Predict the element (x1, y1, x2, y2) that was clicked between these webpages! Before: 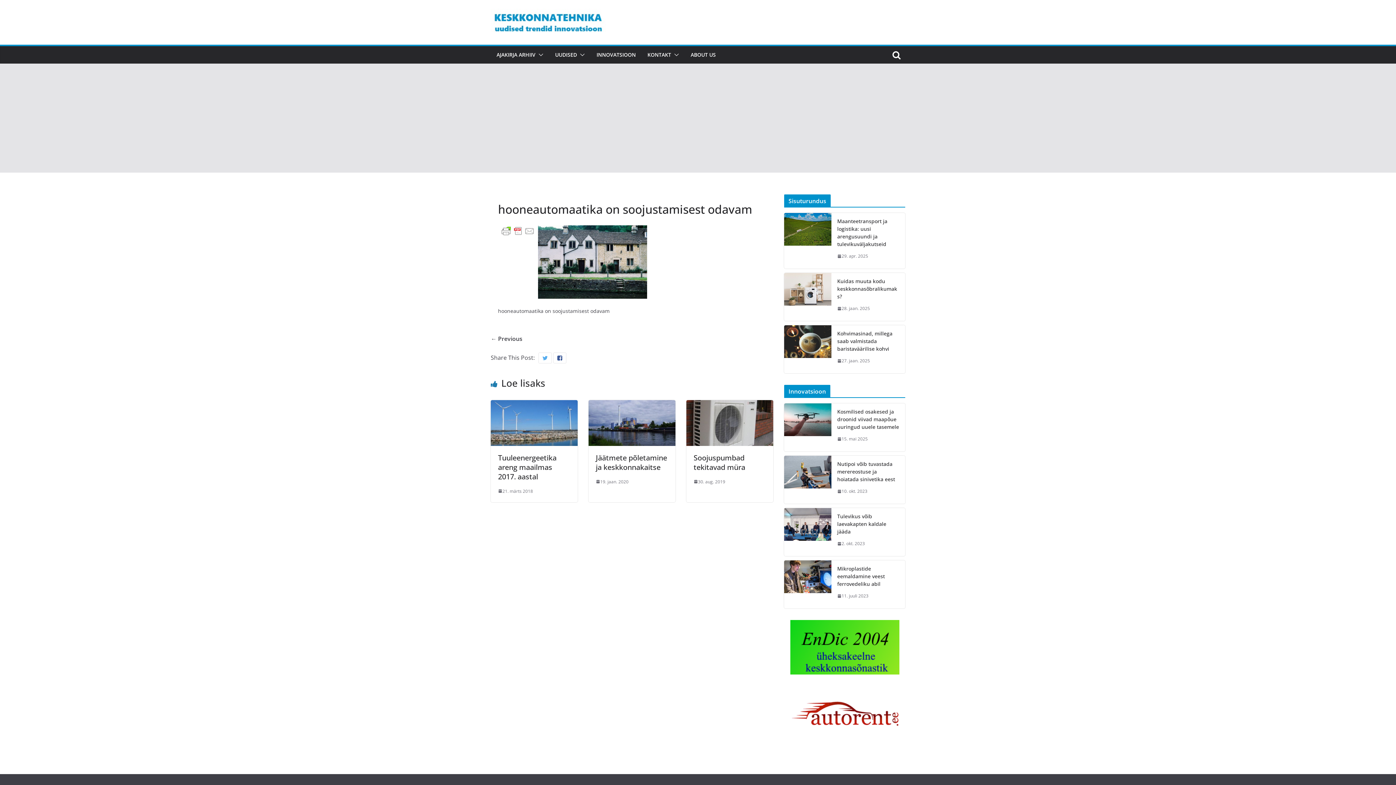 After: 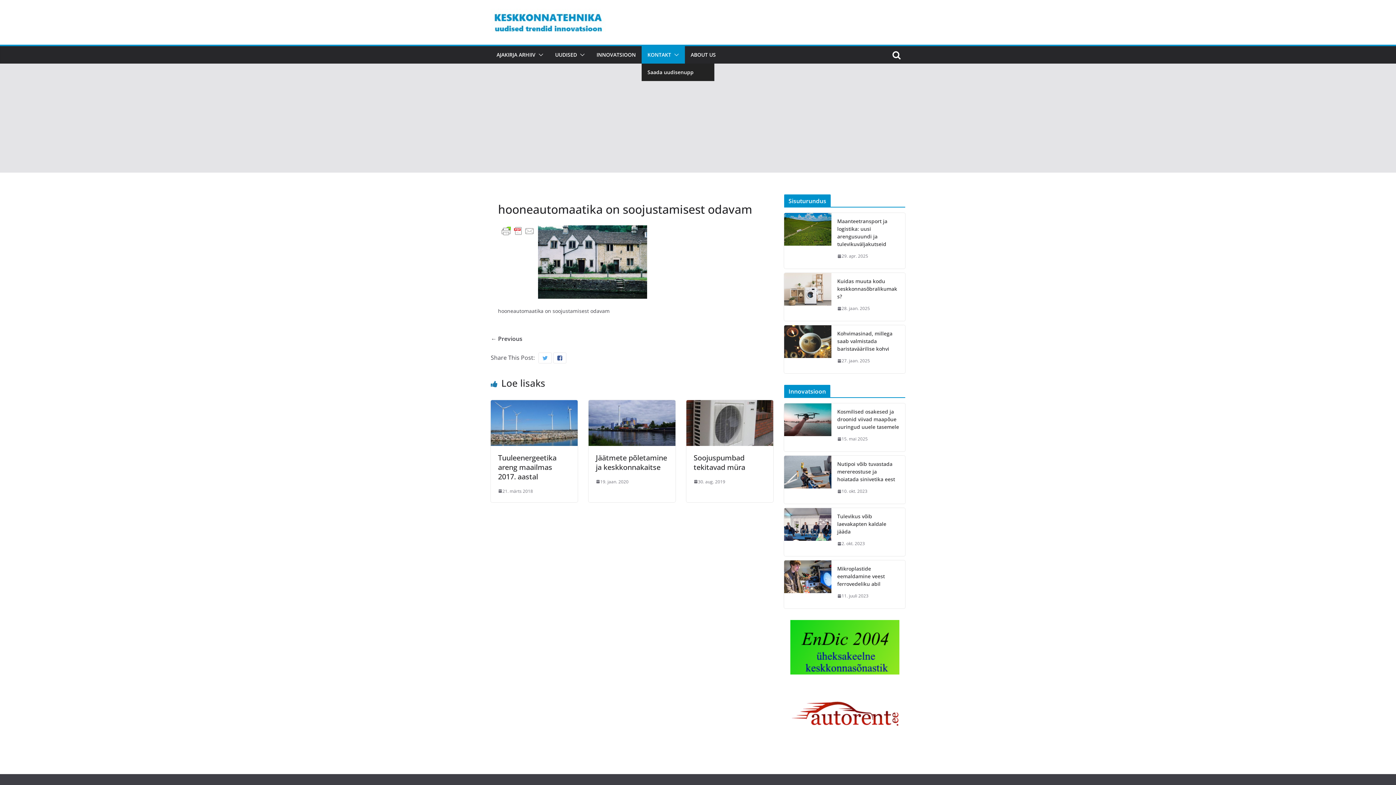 Action: bbox: (671, 49, 679, 60)